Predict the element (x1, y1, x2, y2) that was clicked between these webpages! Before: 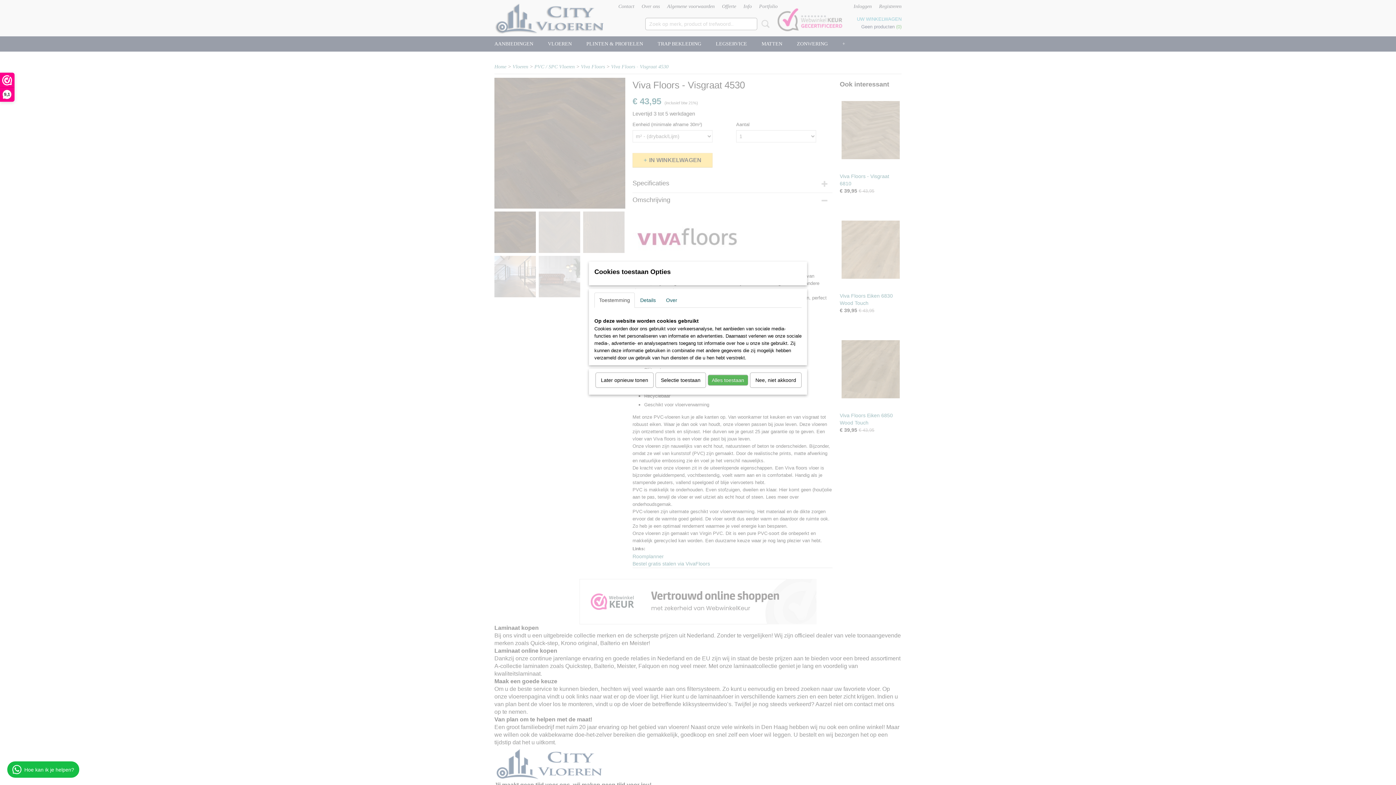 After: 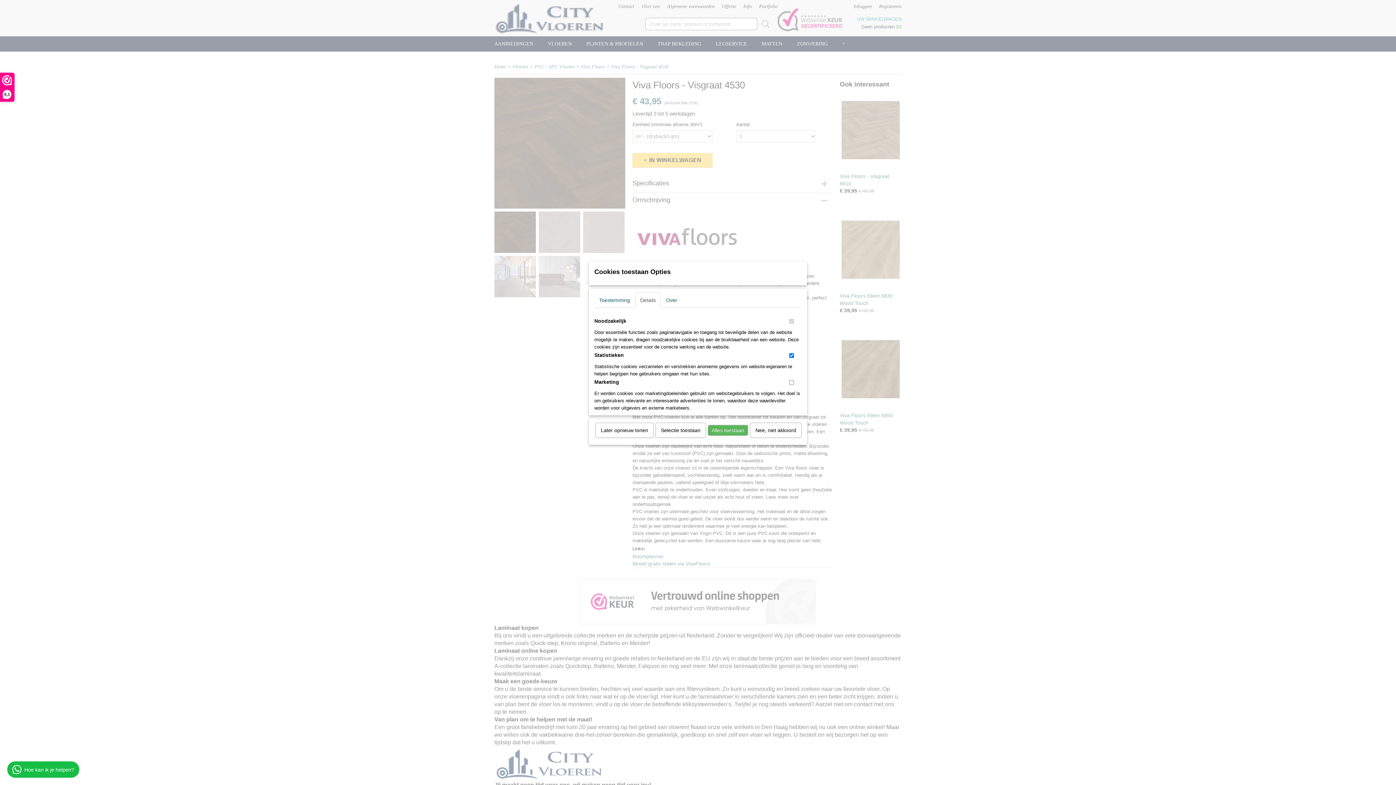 Action: bbox: (635, 292, 660, 308) label: Details